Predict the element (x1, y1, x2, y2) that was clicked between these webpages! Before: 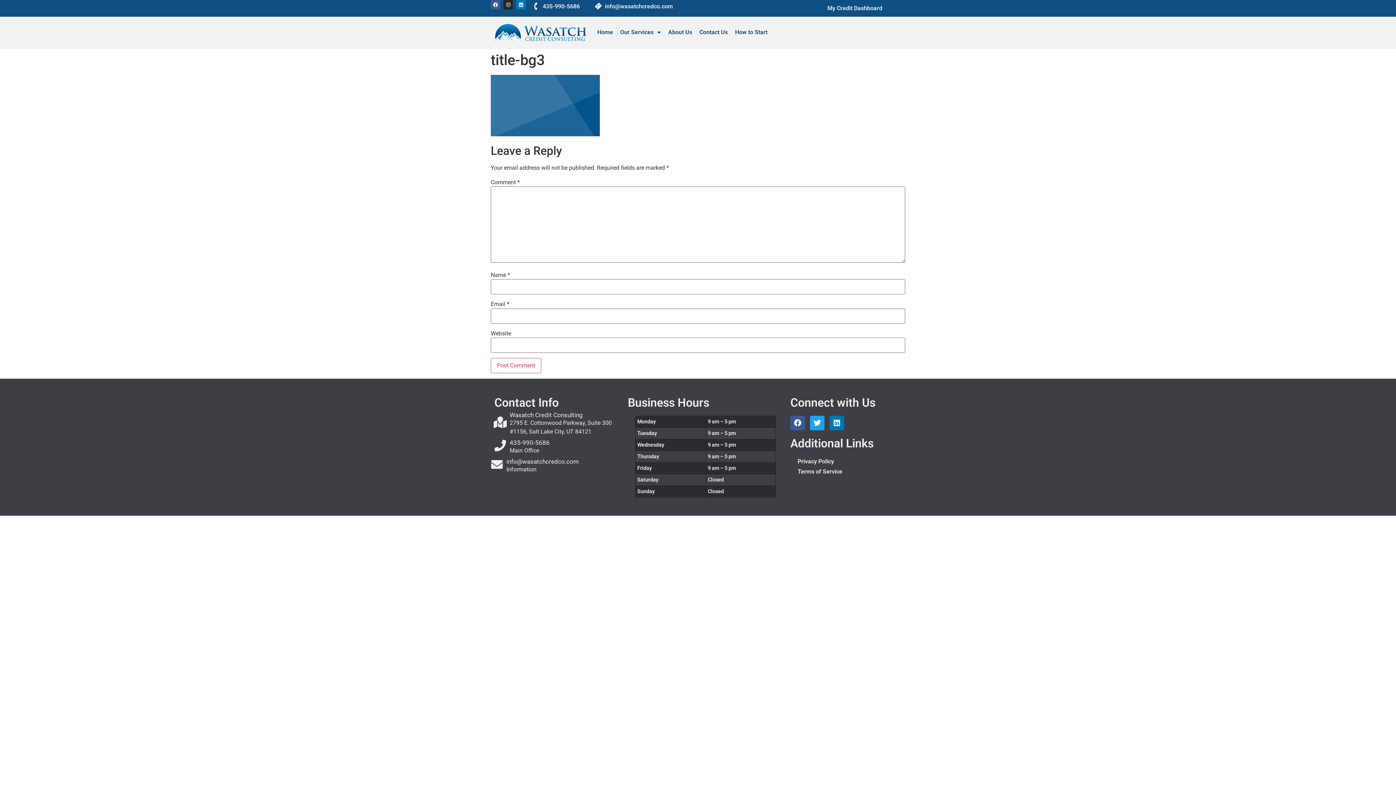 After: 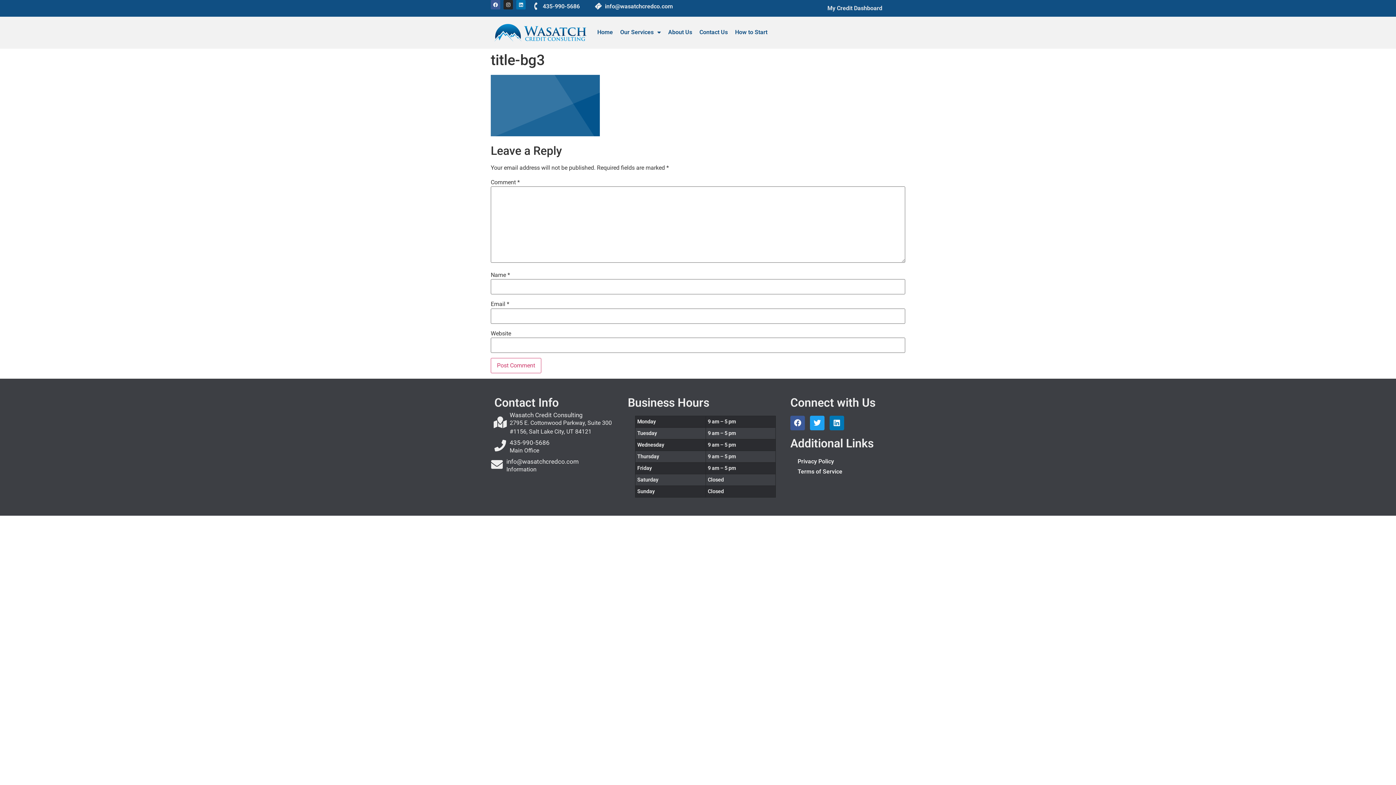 Action: label: Linkedin bbox: (516, 0, 525, 9)